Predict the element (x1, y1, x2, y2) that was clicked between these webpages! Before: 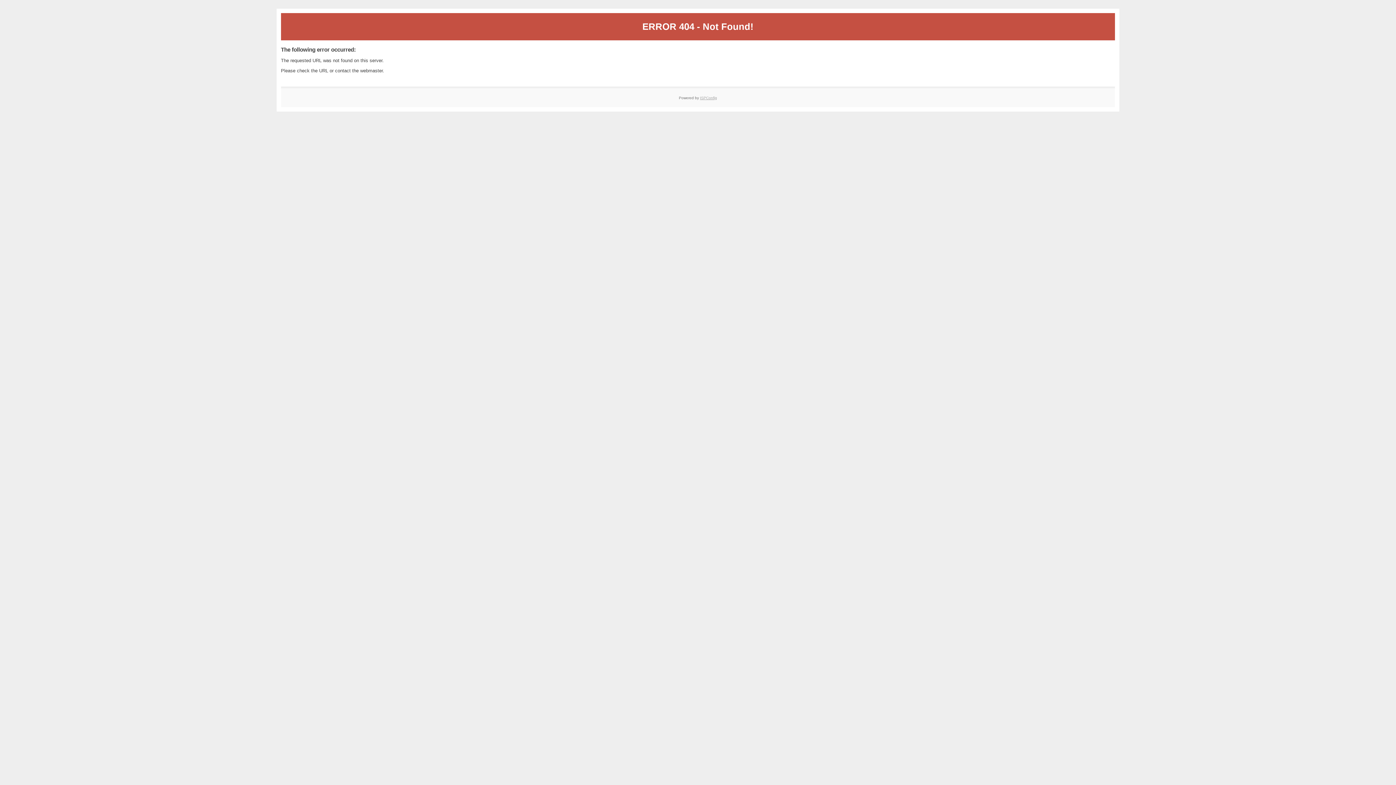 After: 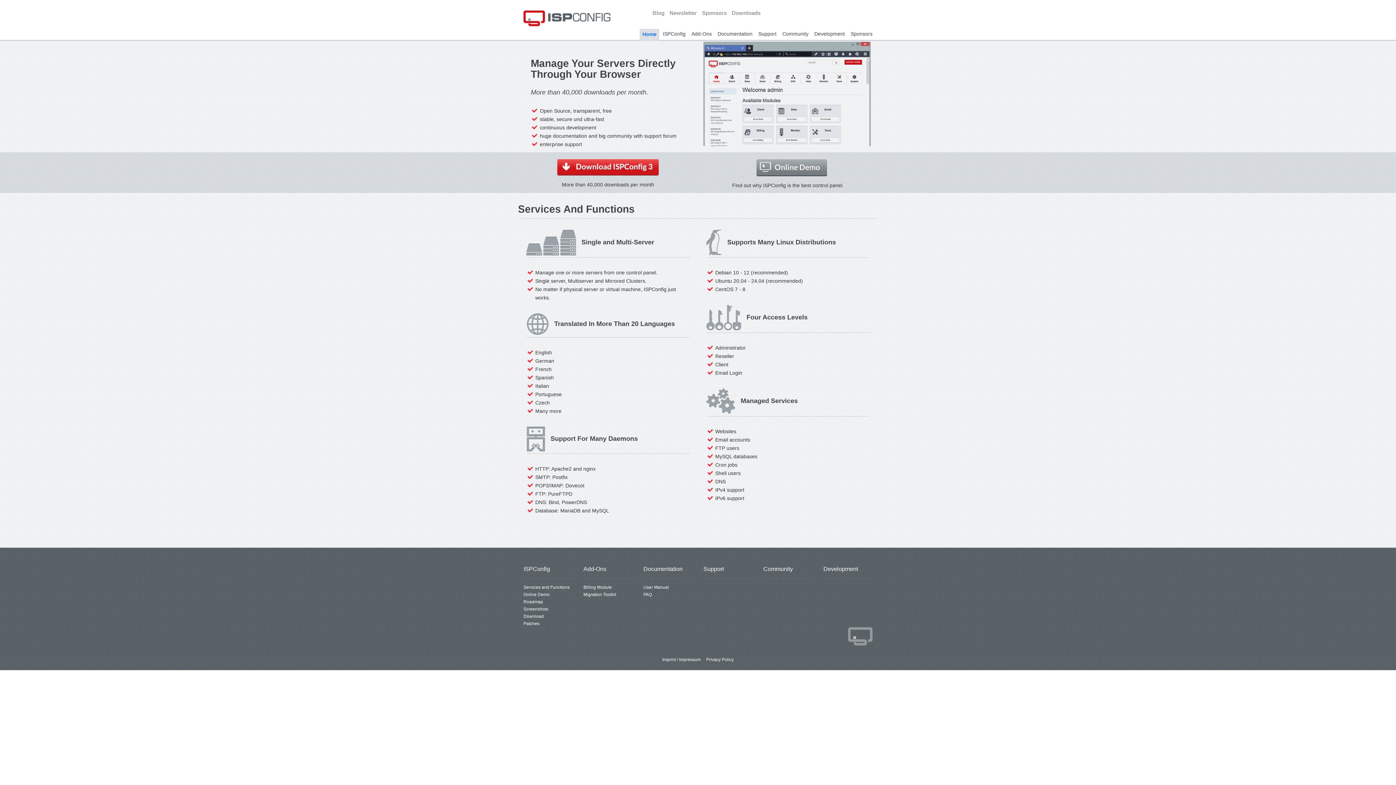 Action: bbox: (700, 95, 717, 99) label: ISPConfig